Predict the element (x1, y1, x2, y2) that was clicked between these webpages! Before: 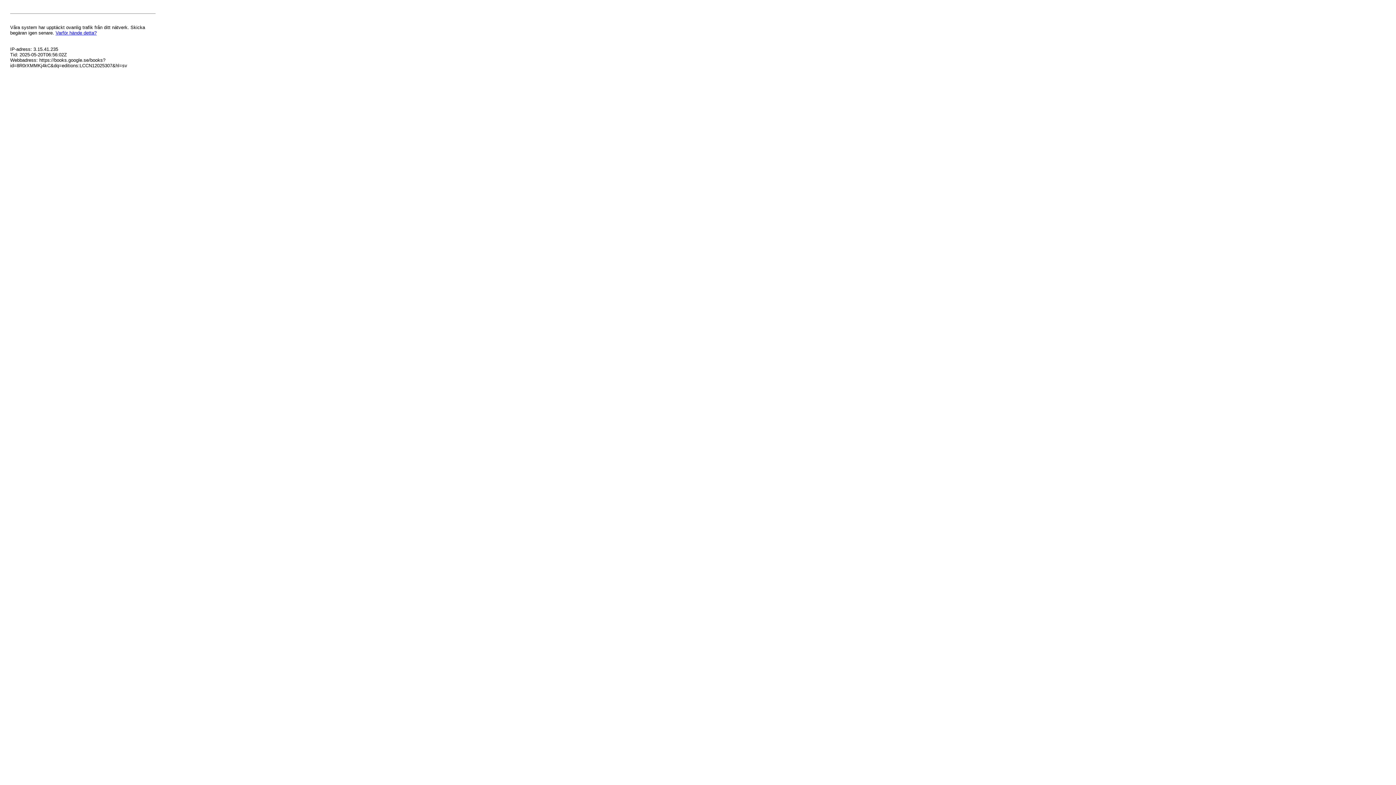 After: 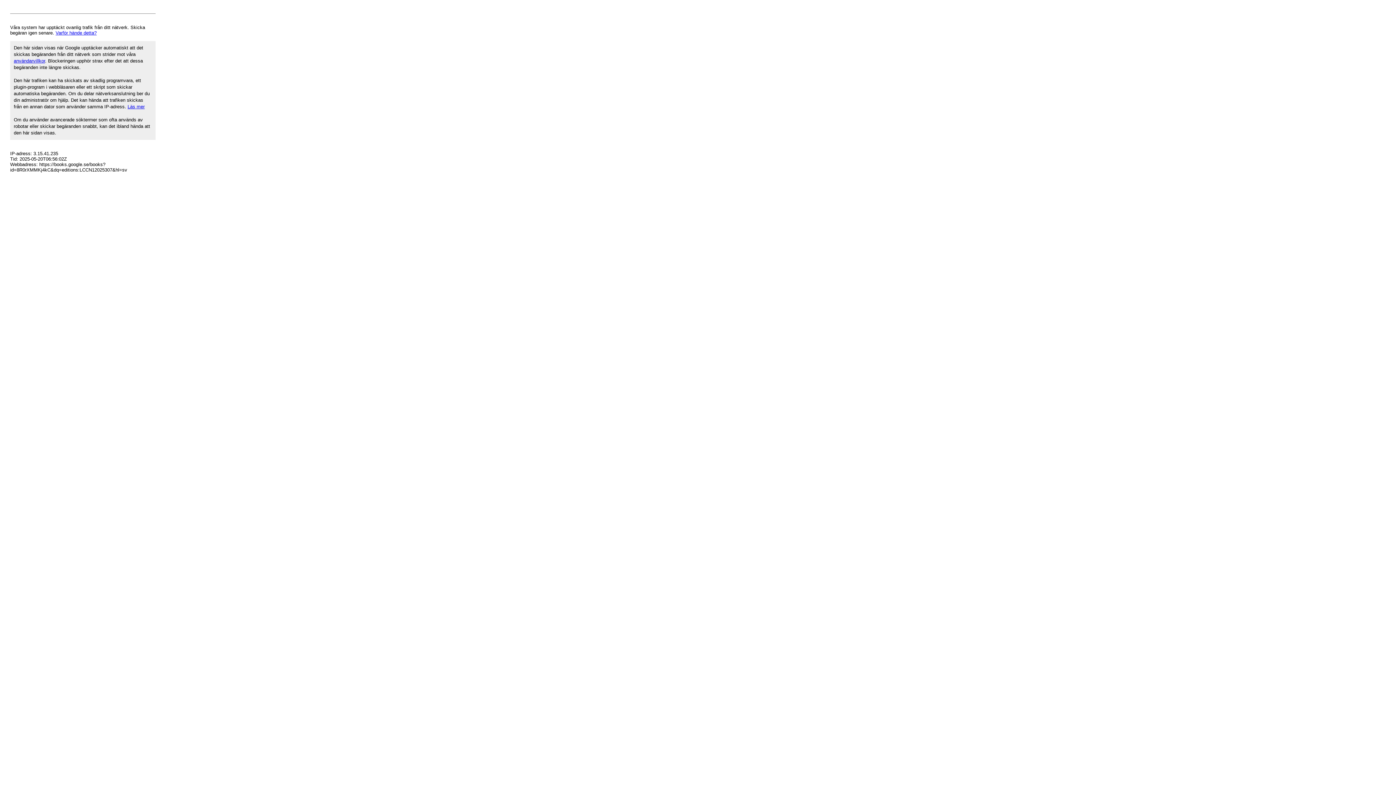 Action: label: Varför hände detta? bbox: (55, 30, 96, 35)